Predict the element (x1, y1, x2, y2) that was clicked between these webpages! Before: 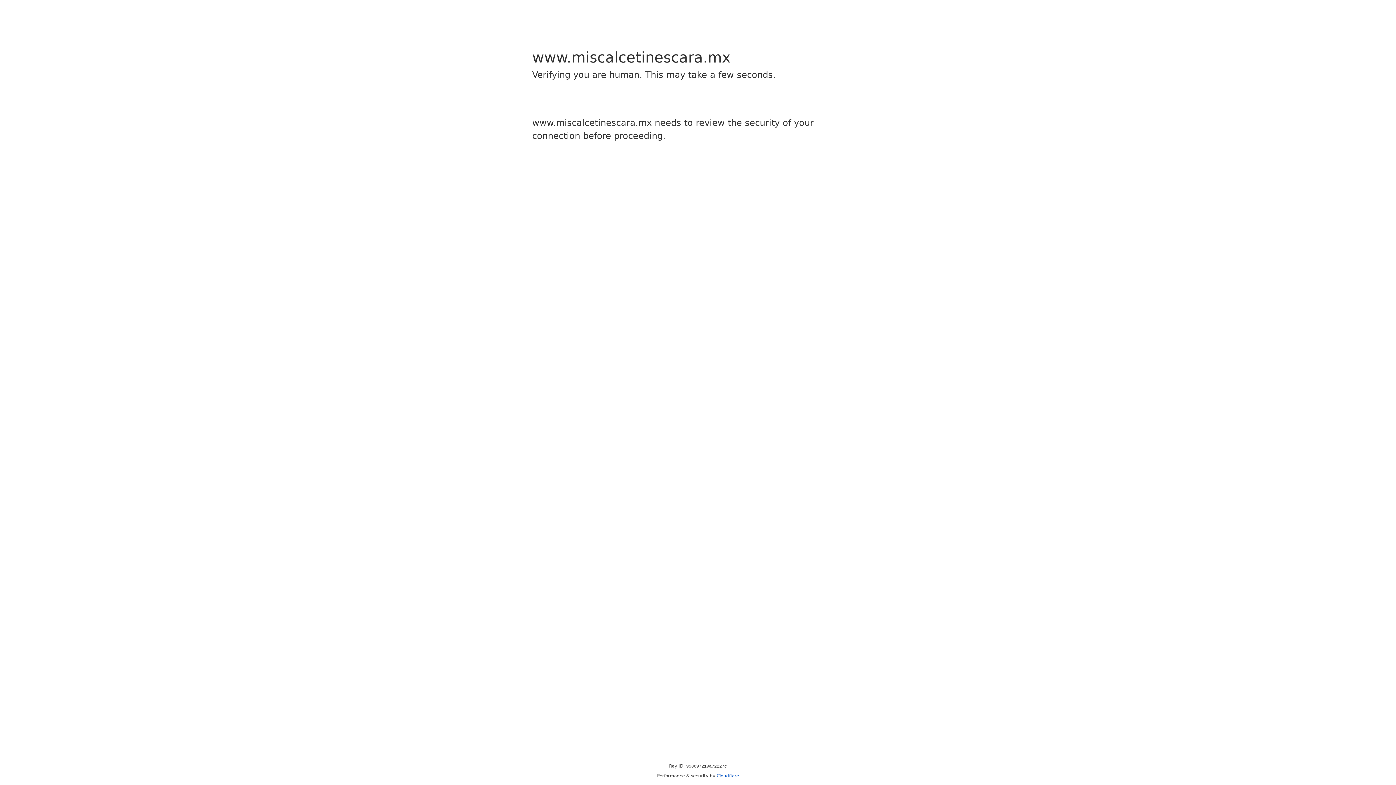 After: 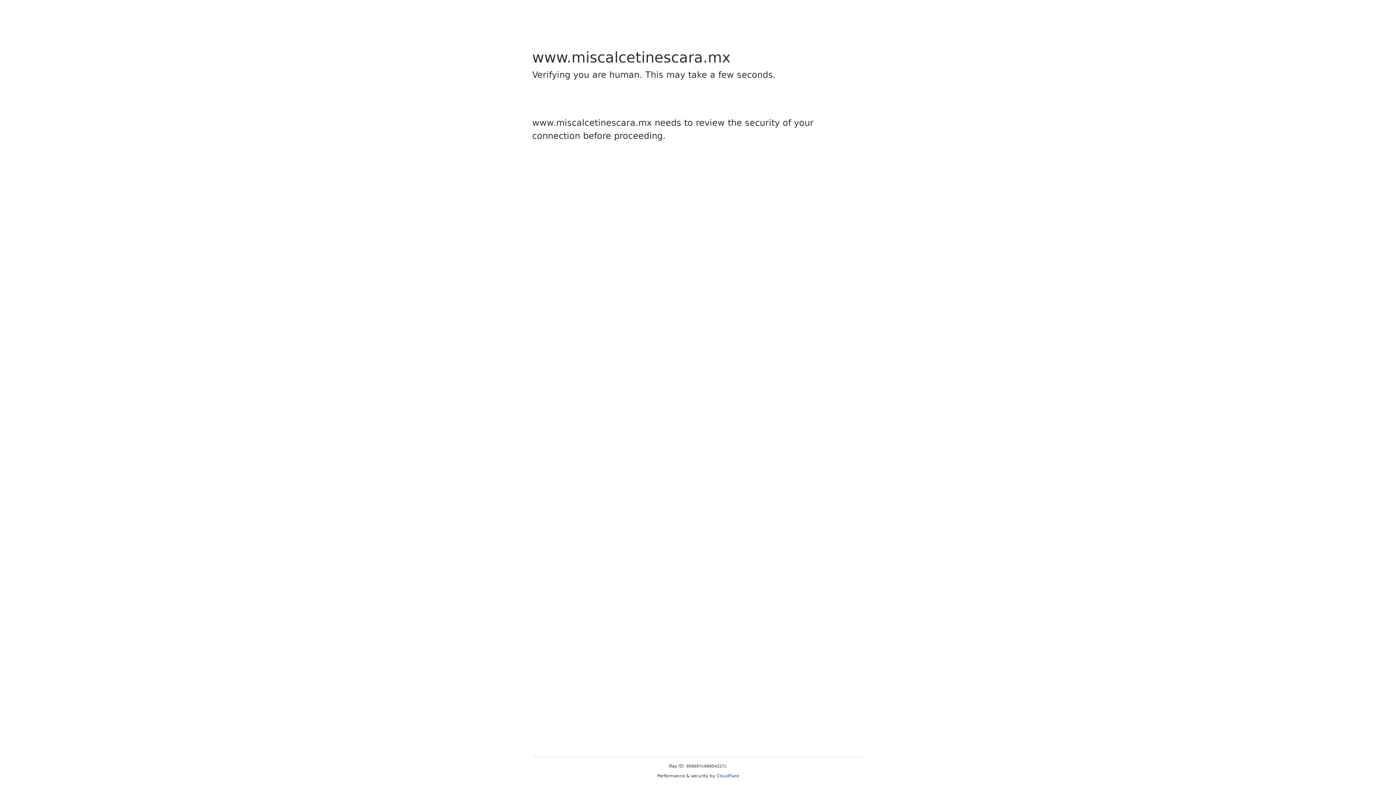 Action: label: Cloudflare bbox: (716, 773, 739, 778)